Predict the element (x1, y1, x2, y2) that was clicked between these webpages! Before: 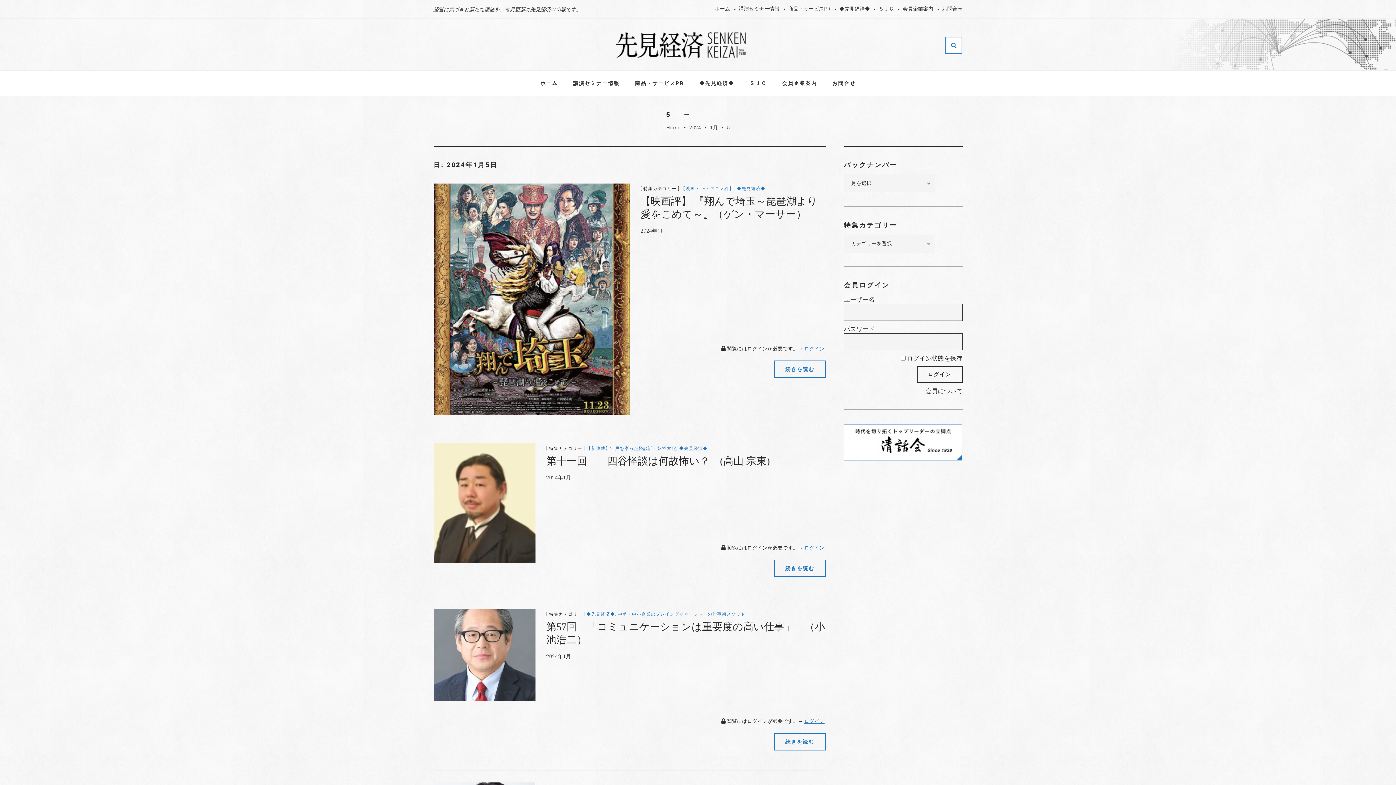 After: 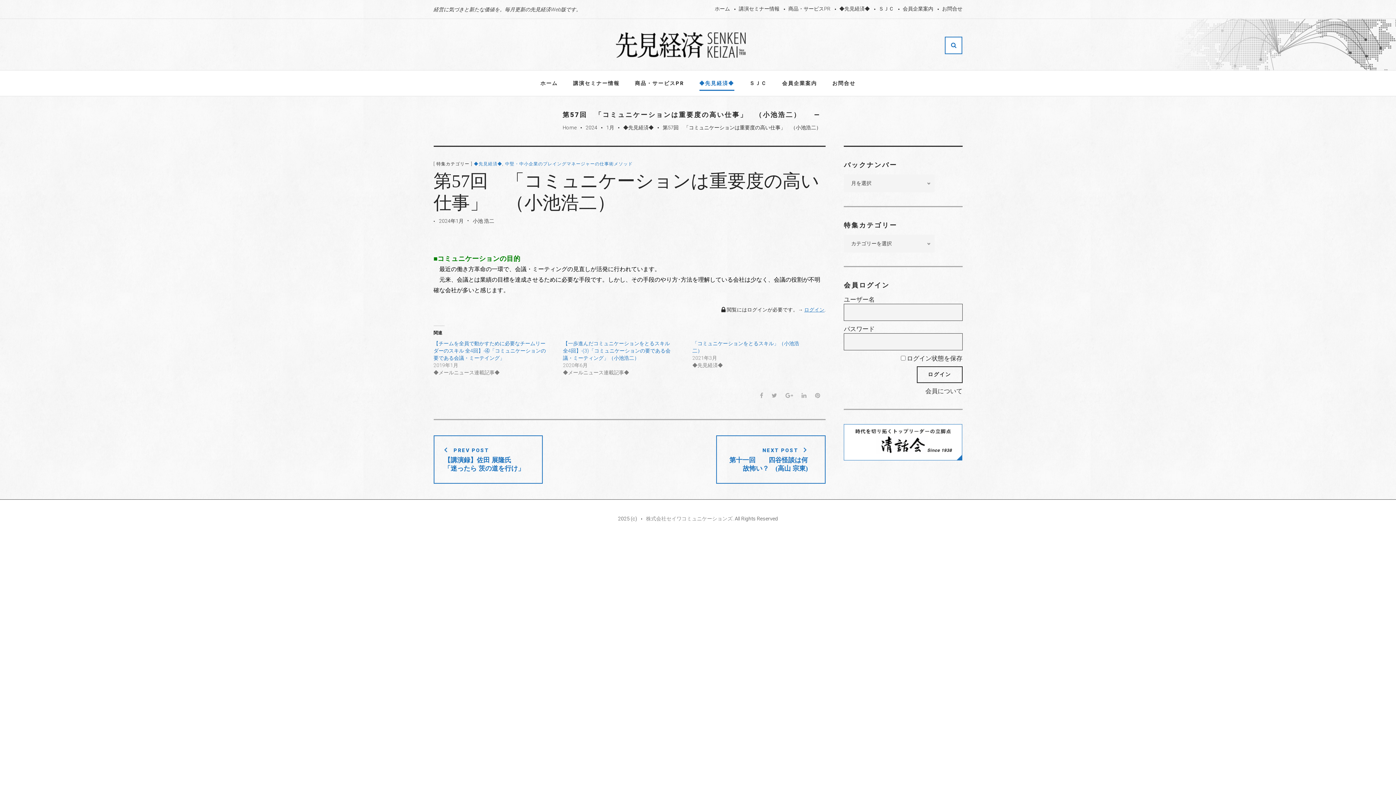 Action: bbox: (433, 609, 535, 701)